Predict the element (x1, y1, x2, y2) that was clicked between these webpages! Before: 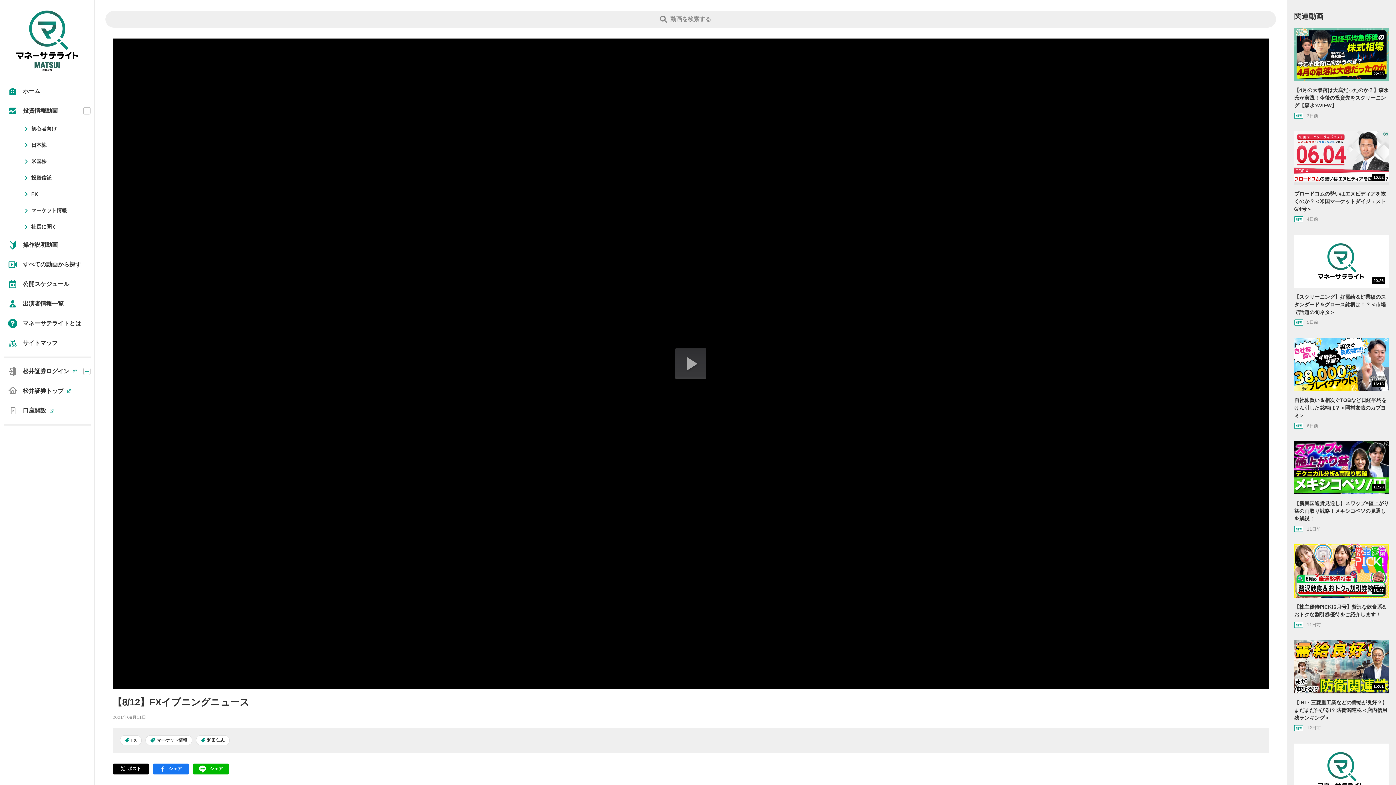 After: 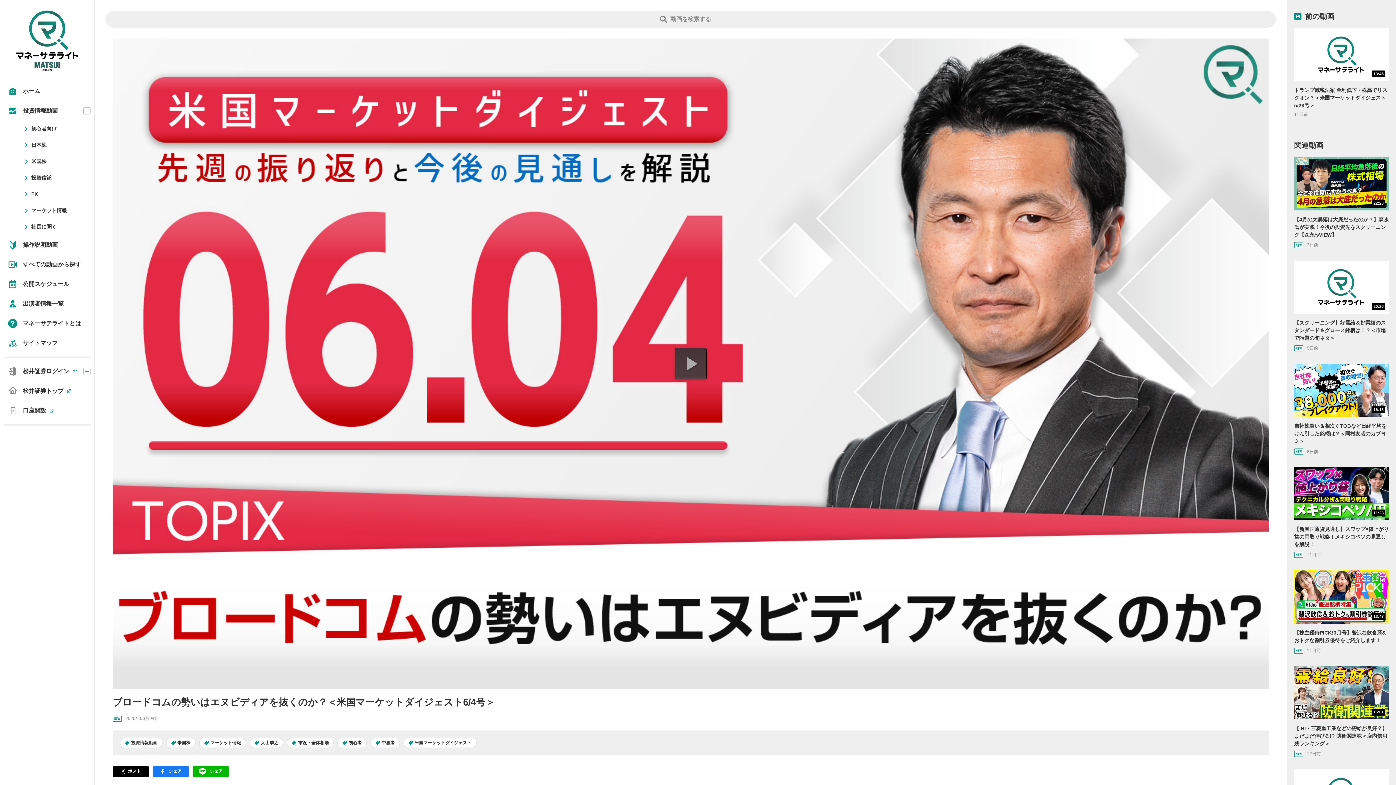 Action: bbox: (1294, 131, 1389, 212) label: 10:52

ブロードコムの勢いはエヌビディアを抜くのか？＜米国マーケットダイジェスト6/4号＞